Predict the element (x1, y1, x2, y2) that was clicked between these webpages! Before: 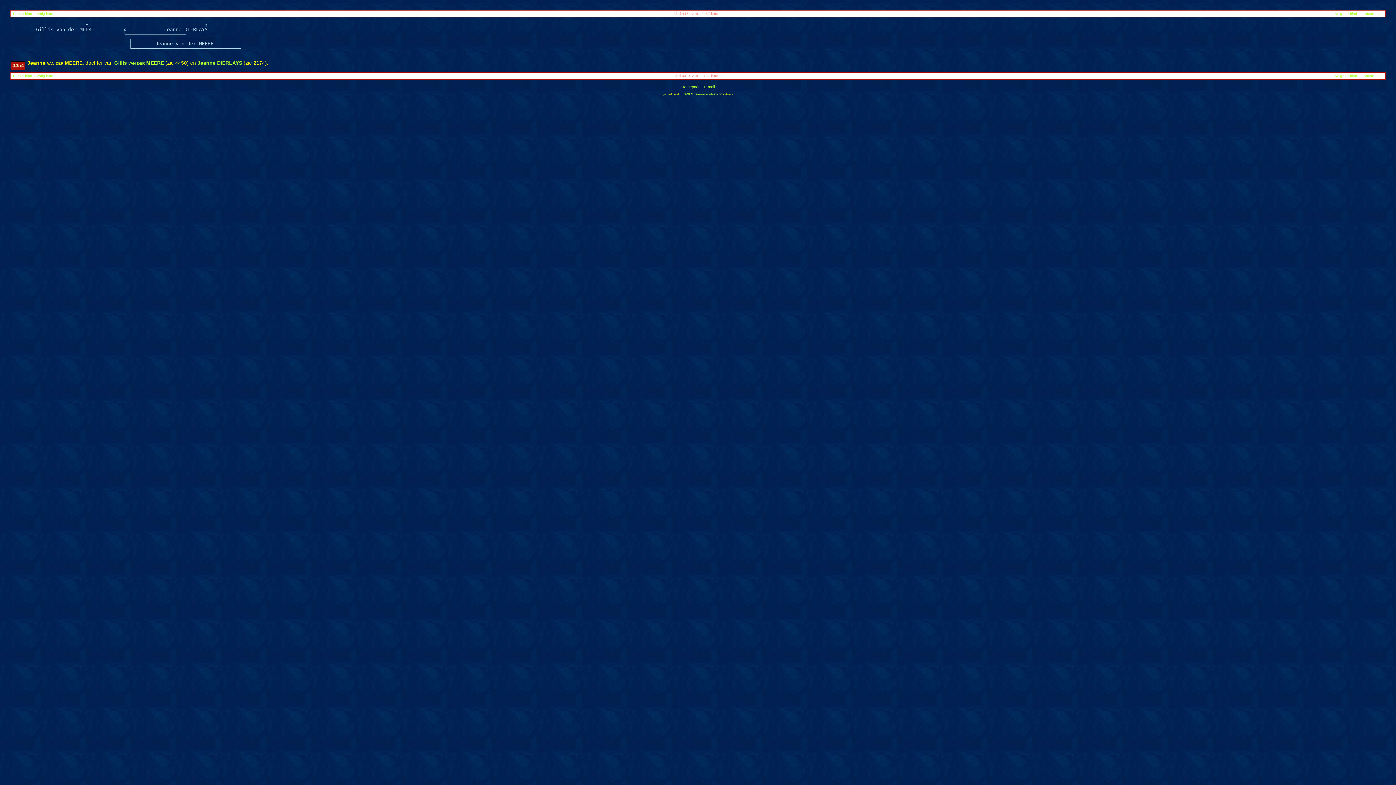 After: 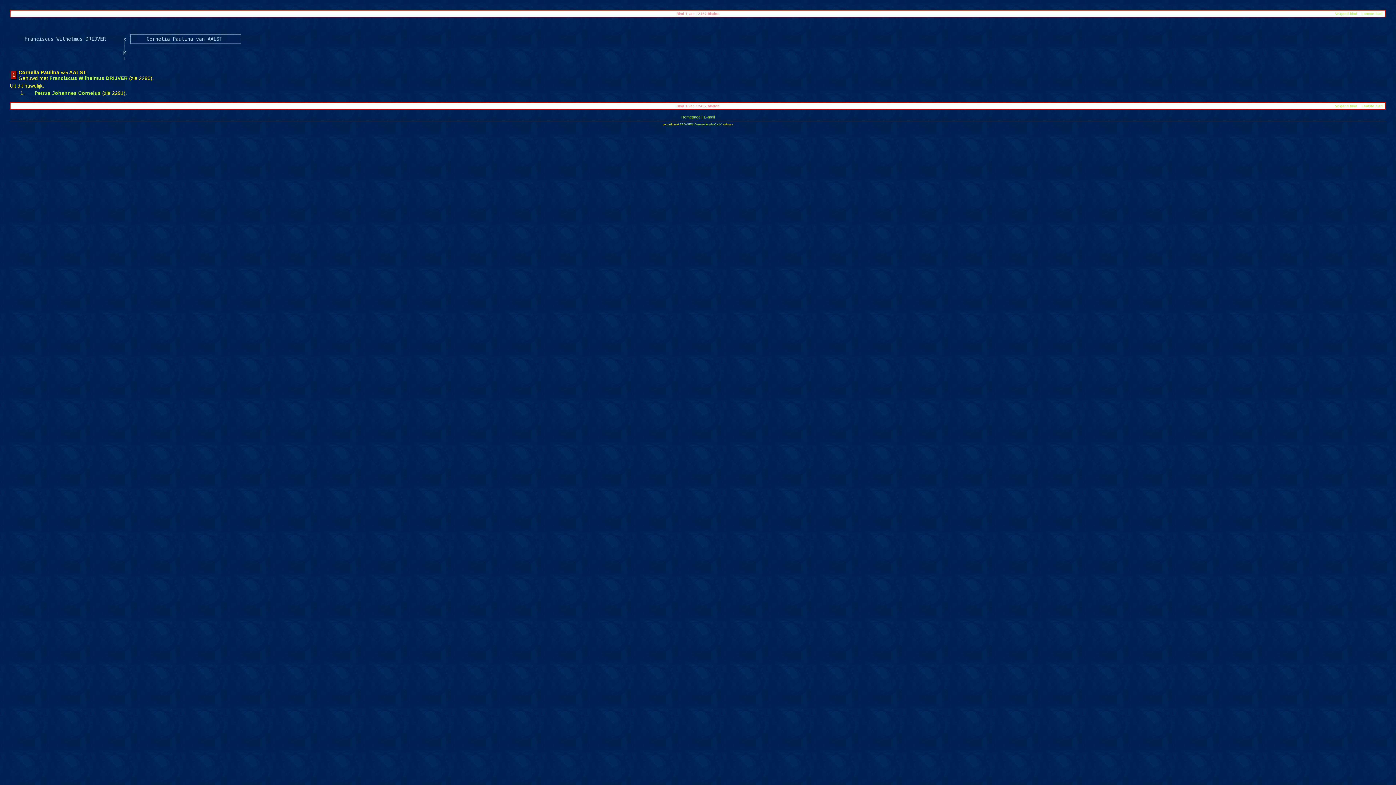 Action: bbox: (13, 73, 32, 77) label: Eerste blad